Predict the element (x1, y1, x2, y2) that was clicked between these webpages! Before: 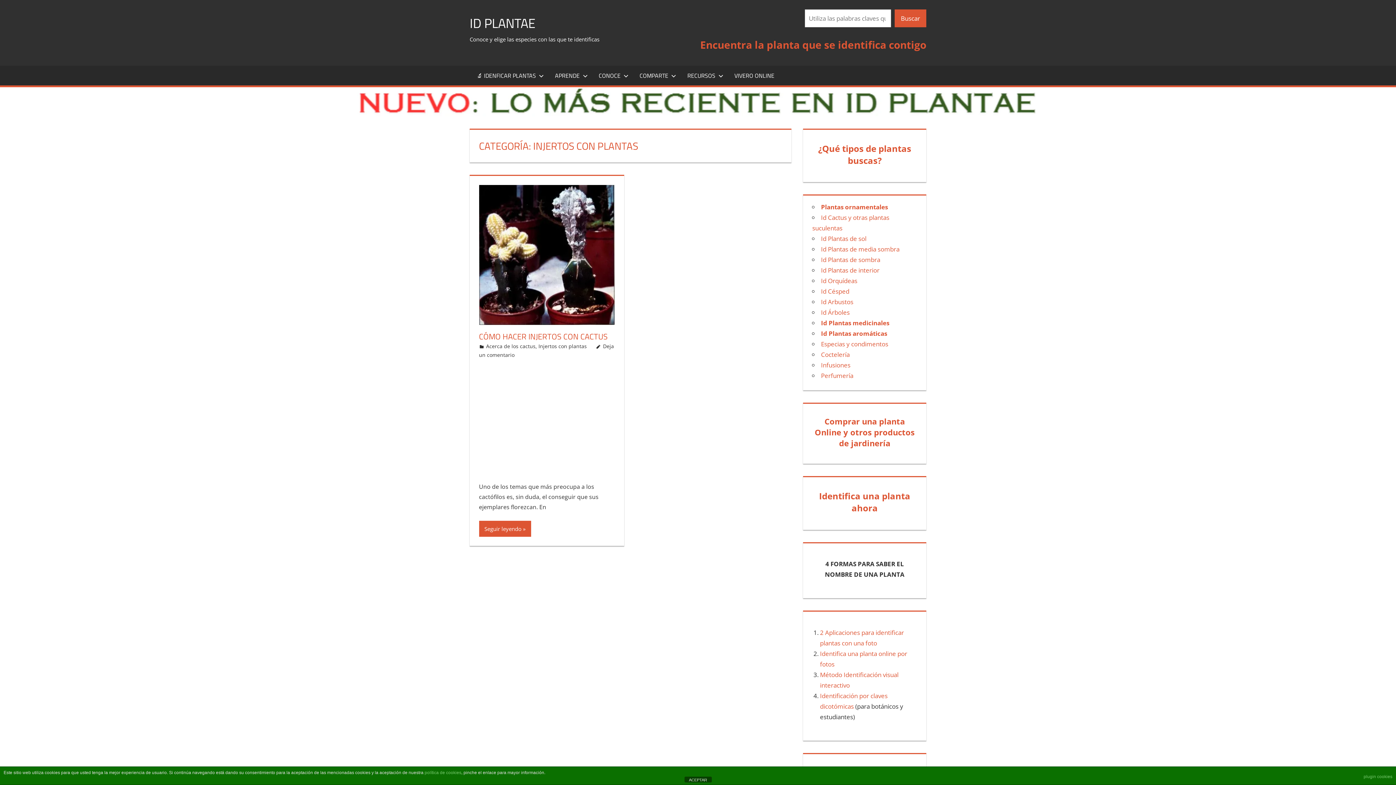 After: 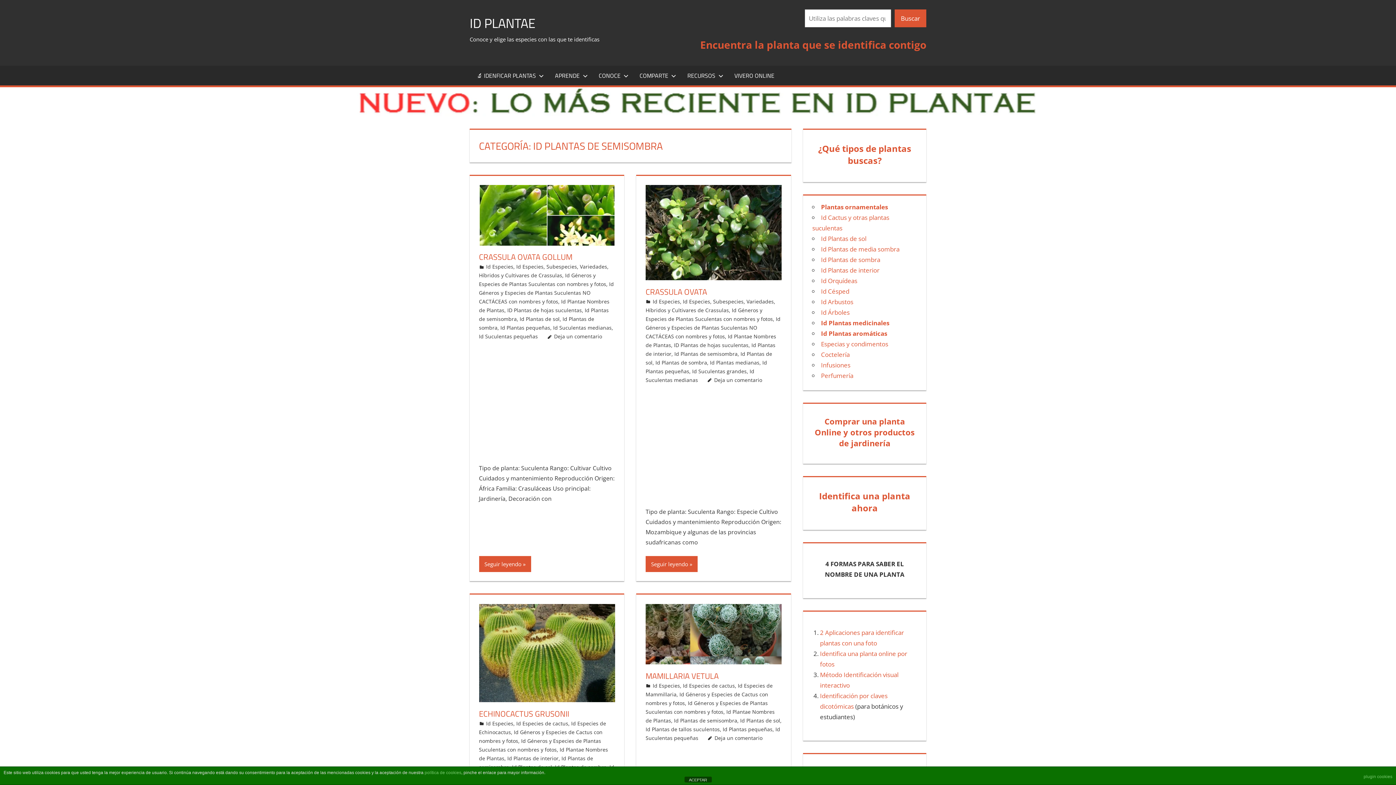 Action: label: Id Plantas de media sombra bbox: (821, 245, 899, 253)